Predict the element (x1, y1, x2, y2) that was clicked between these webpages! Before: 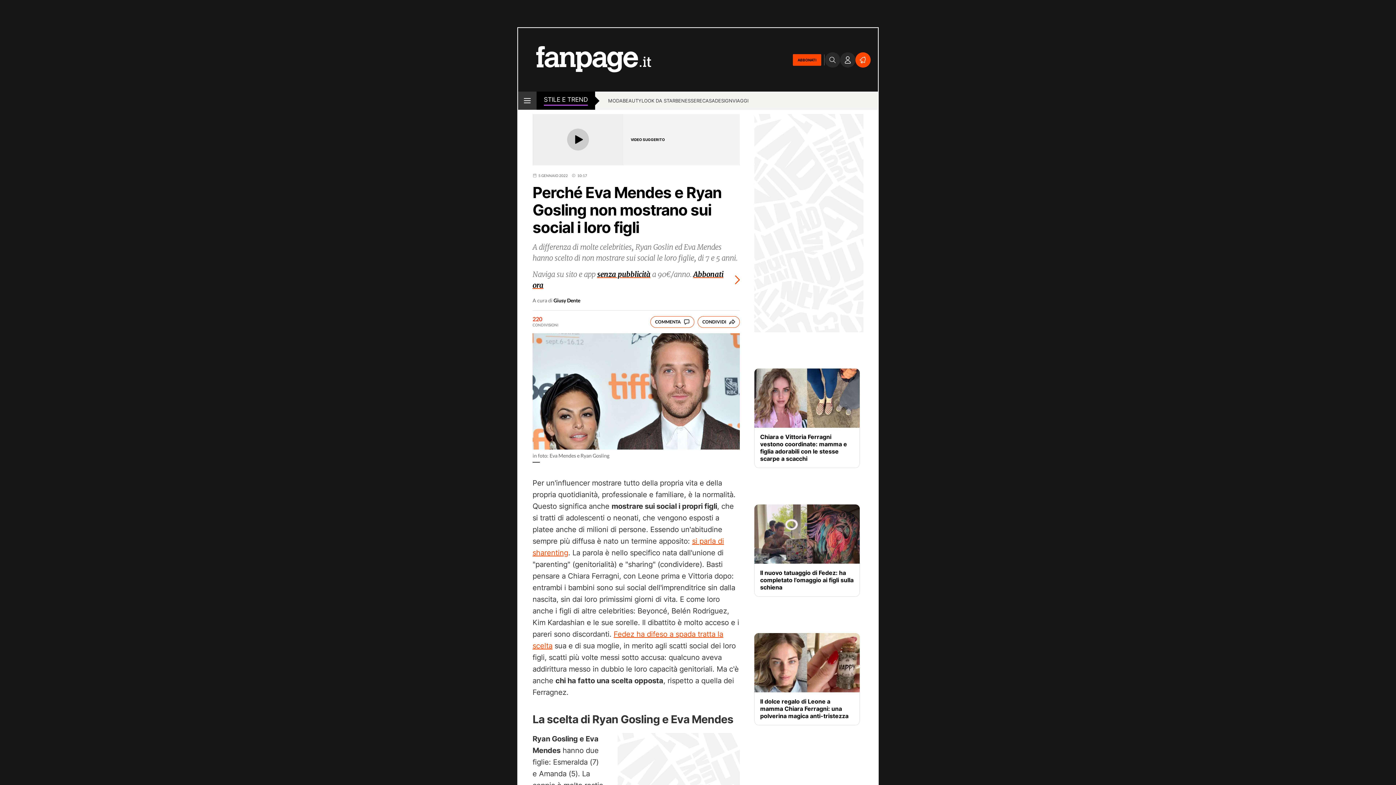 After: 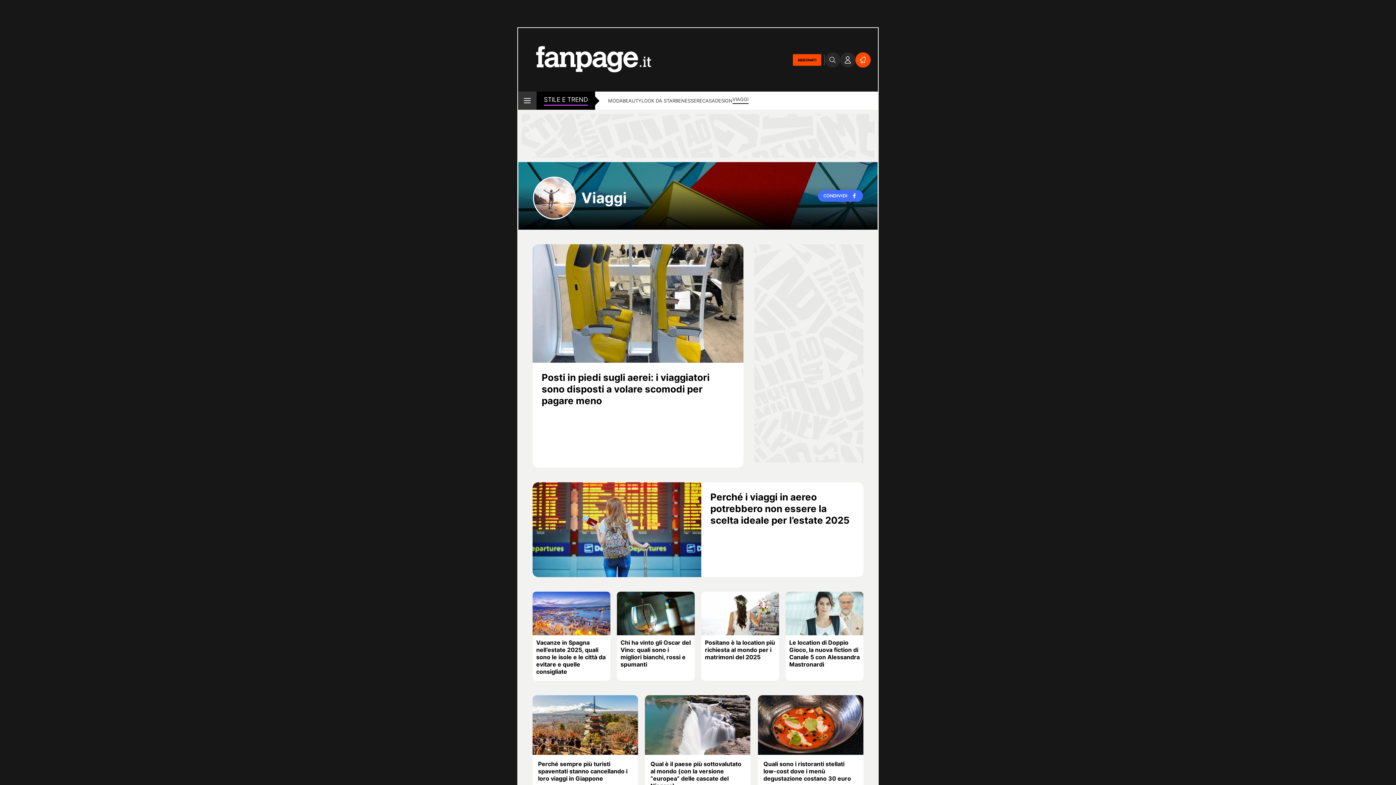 Action: label: VIAGGI bbox: (732, 97, 748, 105)